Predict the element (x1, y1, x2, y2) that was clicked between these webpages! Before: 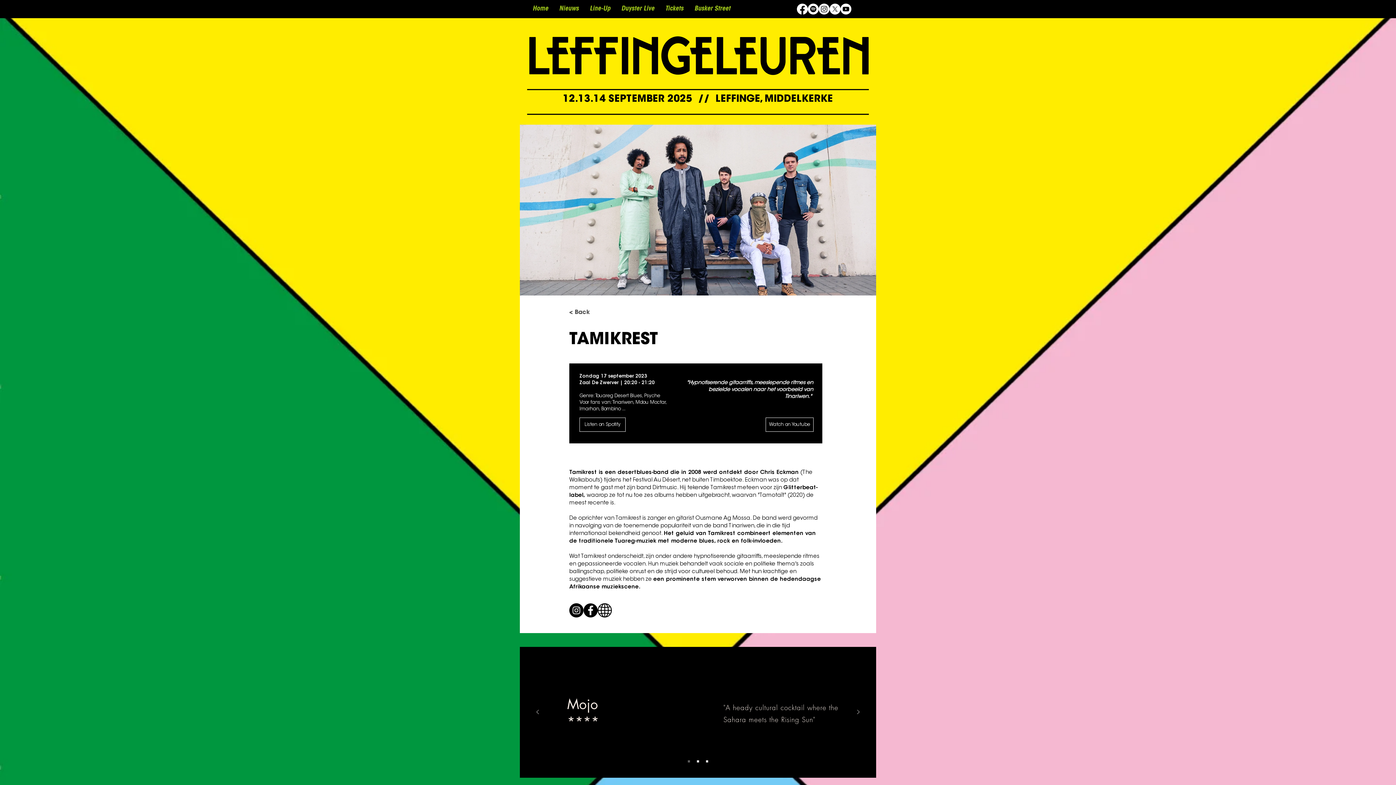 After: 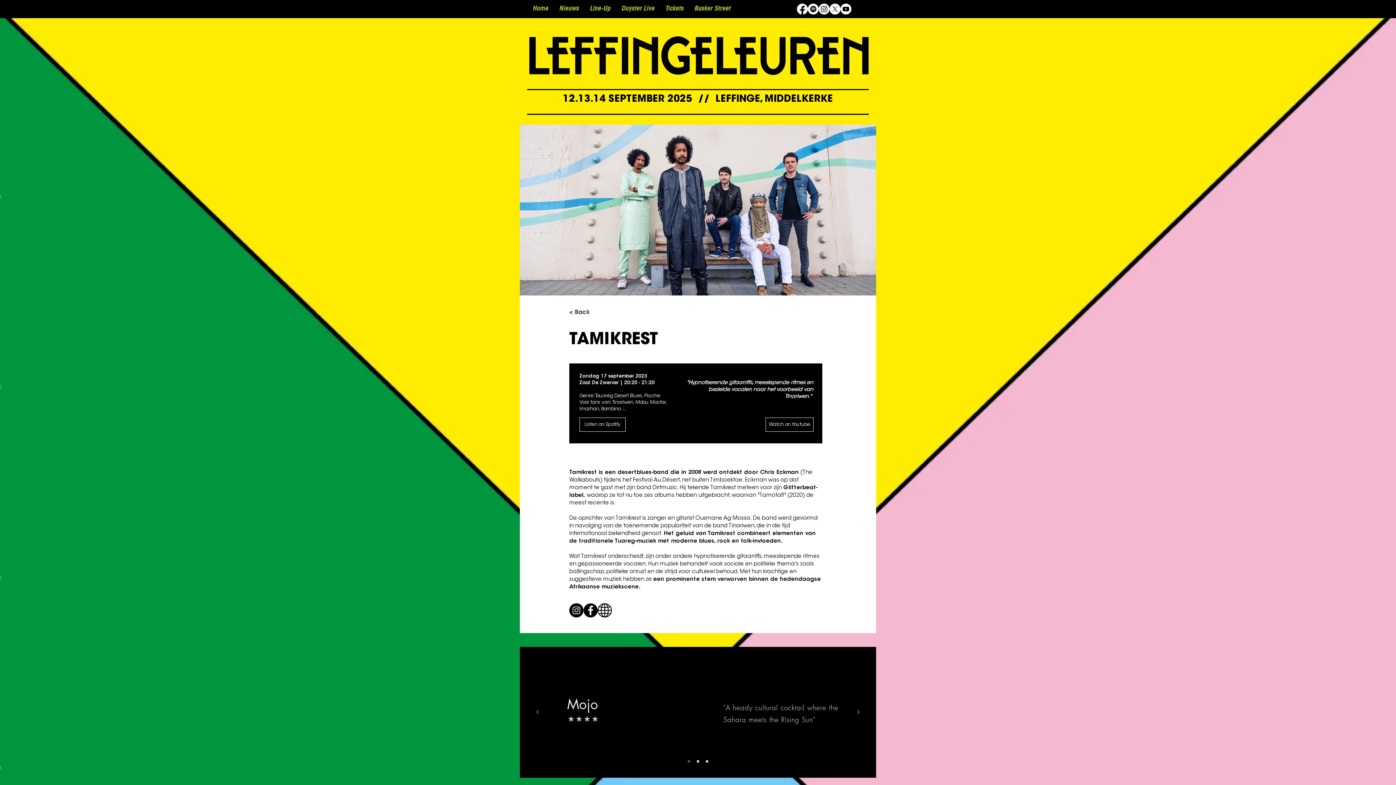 Action: bbox: (797, 3, 808, 14) label: Facebook